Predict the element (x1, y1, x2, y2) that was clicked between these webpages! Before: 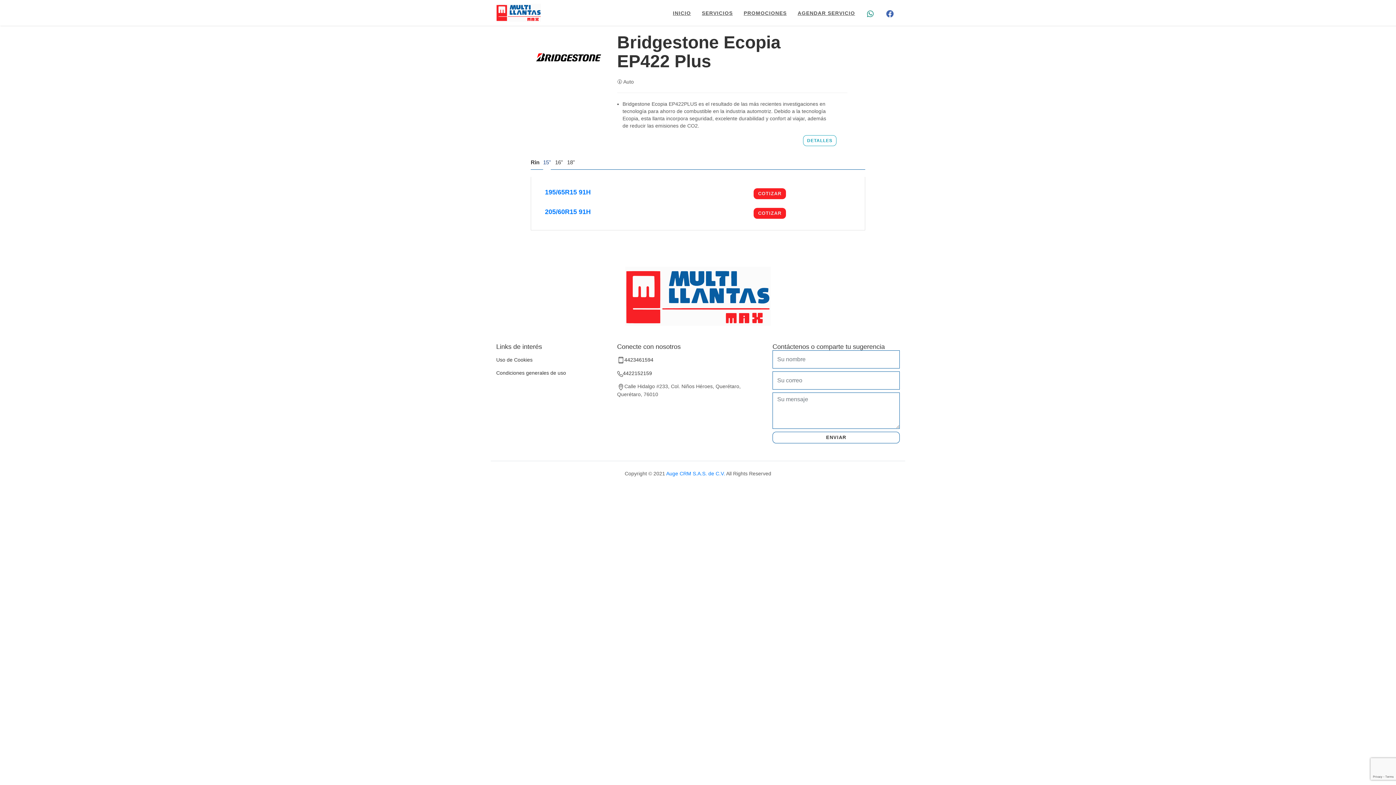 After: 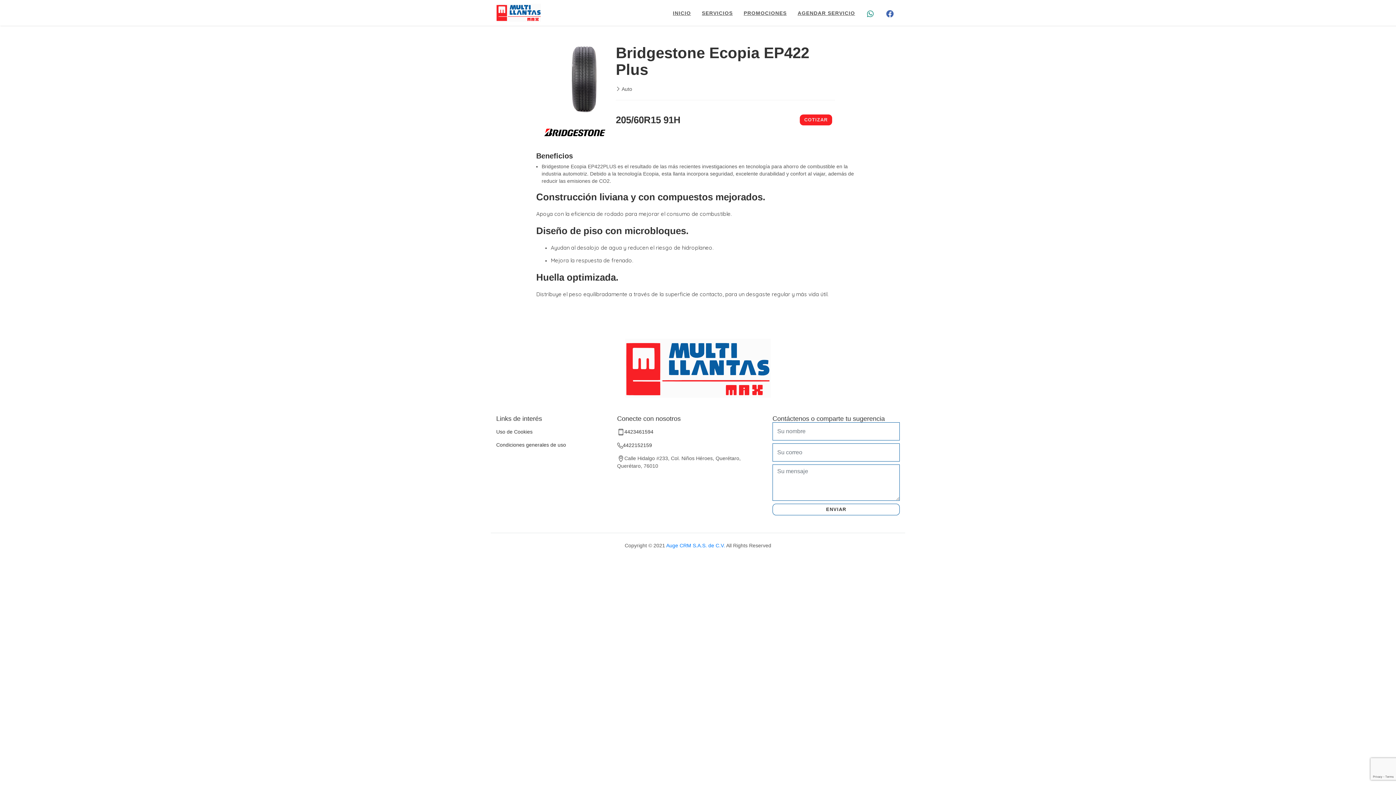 Action: label: 205/60R15 91H bbox: (545, 209, 590, 216)